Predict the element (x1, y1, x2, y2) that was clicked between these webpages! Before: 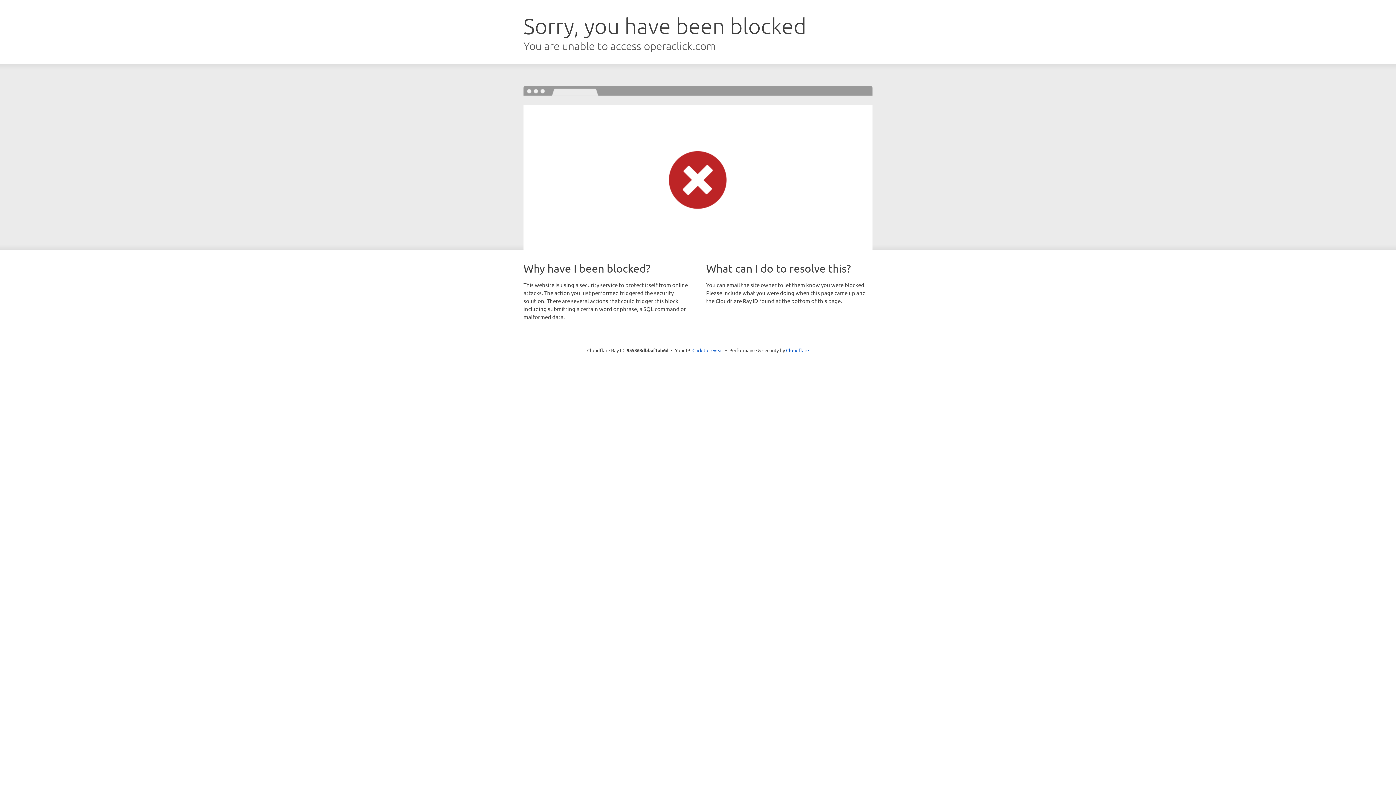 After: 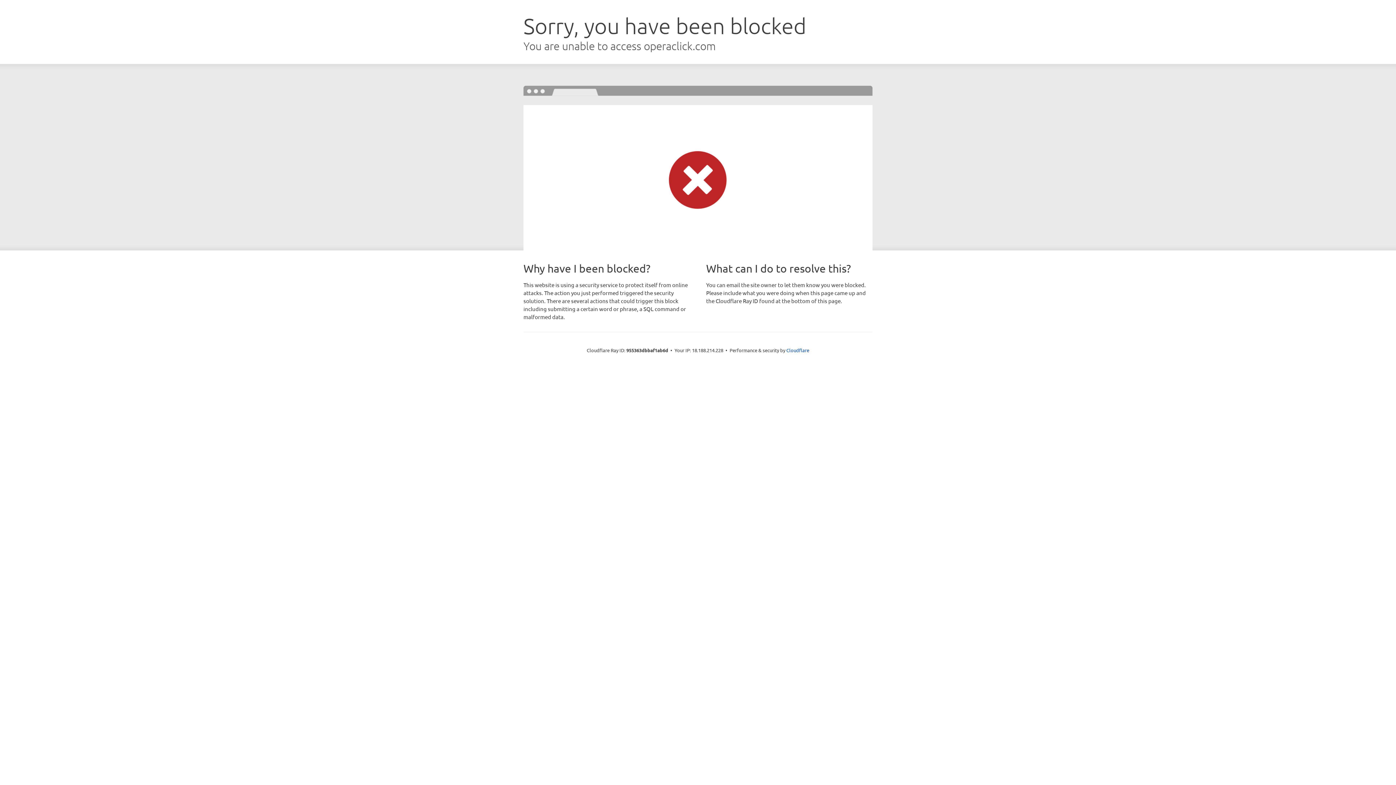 Action: bbox: (692, 346, 723, 353) label: Click to reveal